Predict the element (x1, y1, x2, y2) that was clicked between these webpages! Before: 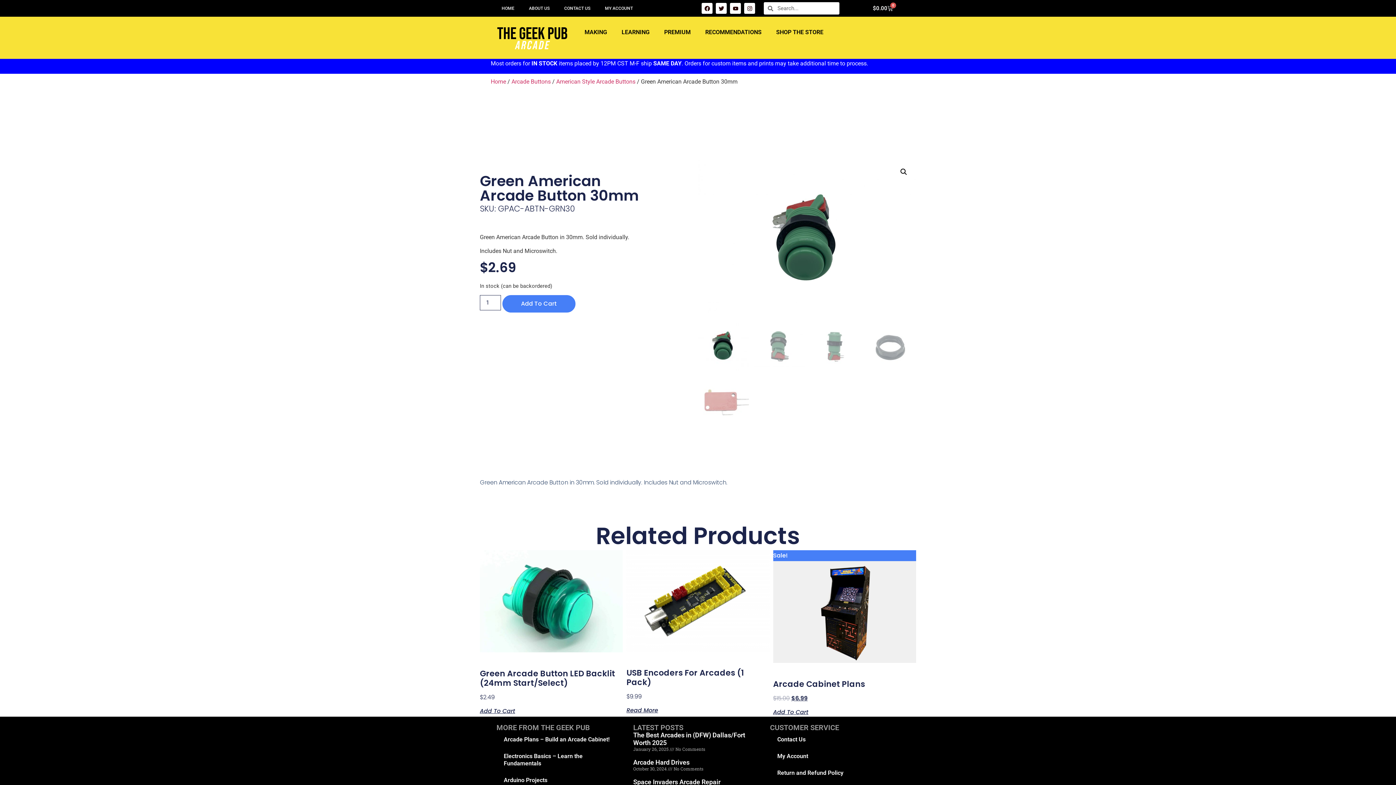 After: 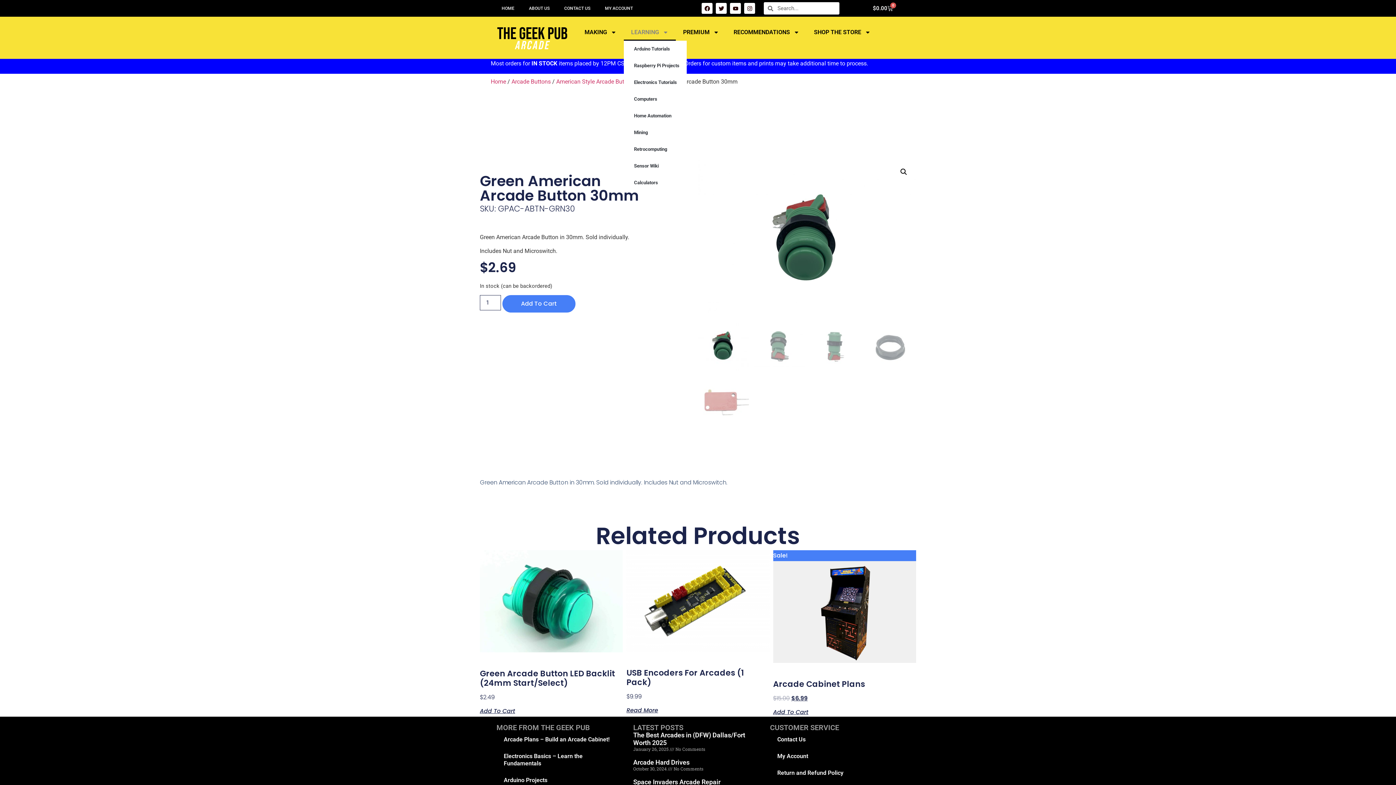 Action: label: LEARNING bbox: (614, 24, 657, 40)